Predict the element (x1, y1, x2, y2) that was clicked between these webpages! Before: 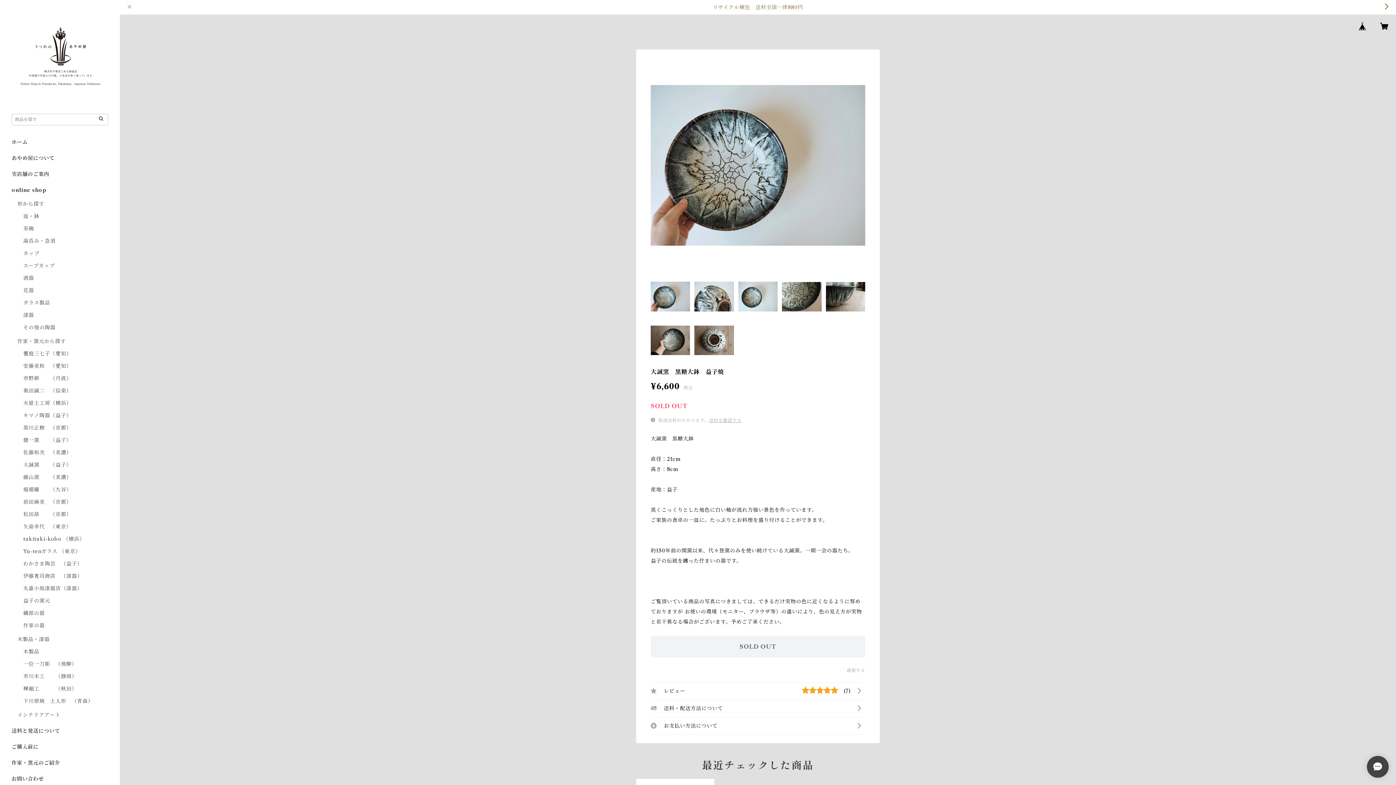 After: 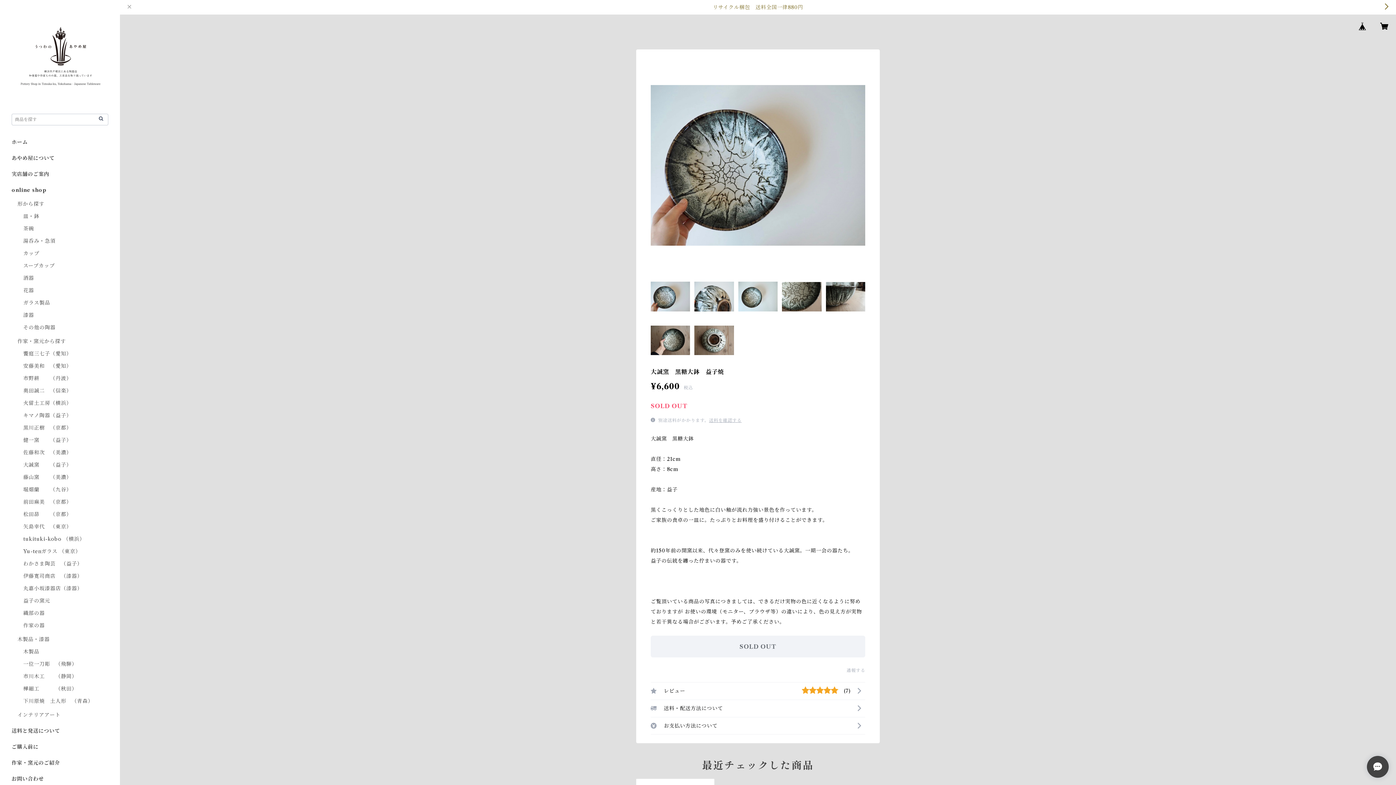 Action: label: SOLD OUT bbox: (650, 635, 865, 657)